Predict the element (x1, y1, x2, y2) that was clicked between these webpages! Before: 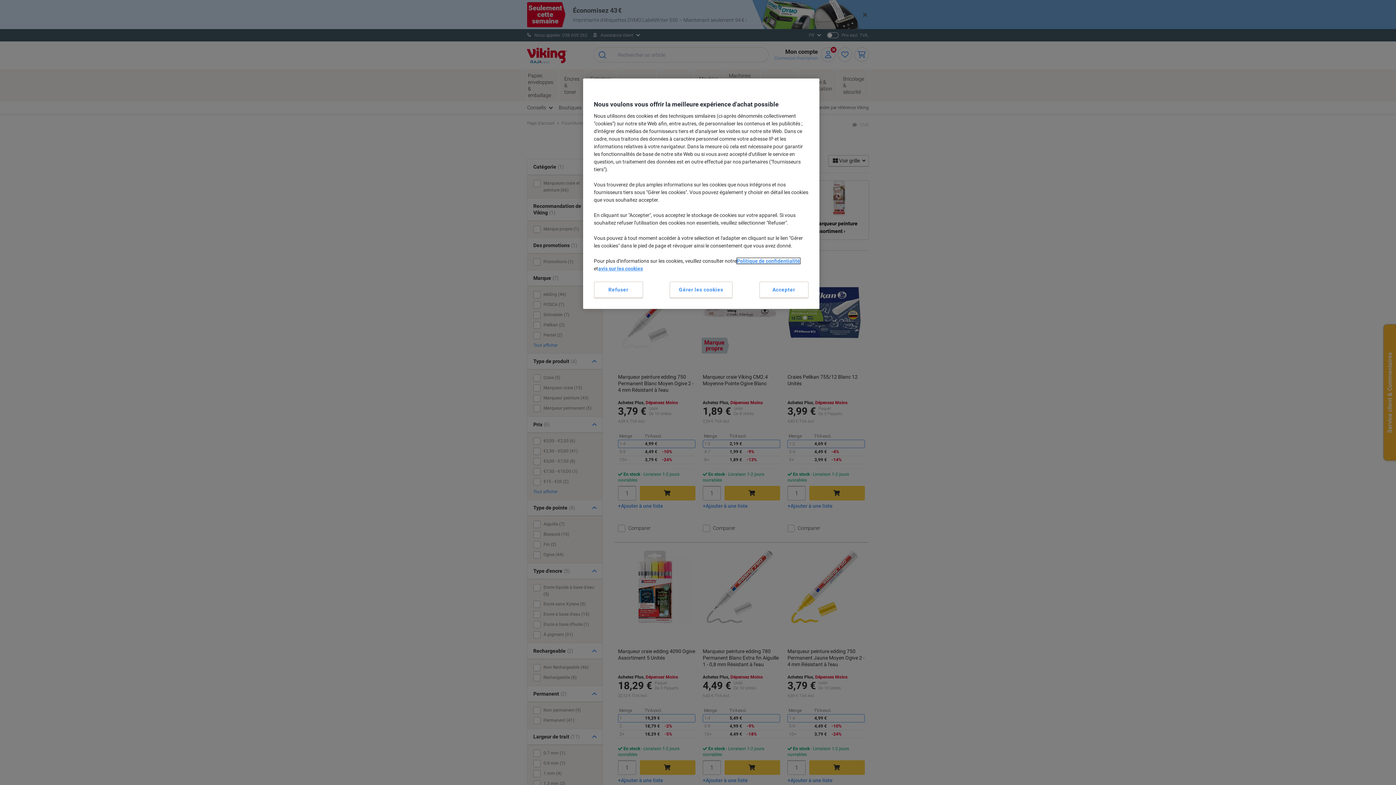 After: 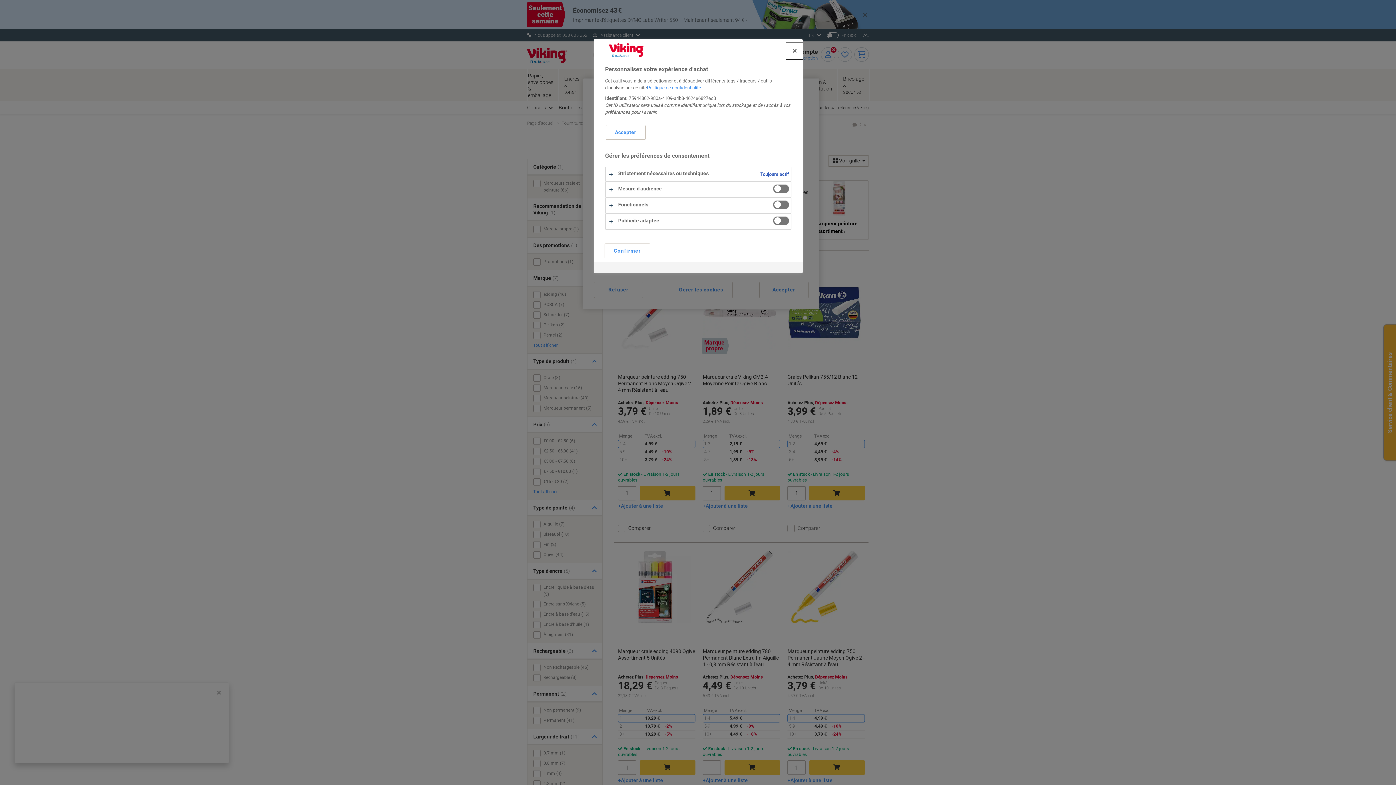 Action: bbox: (669, 281, 732, 298) label: Gérer les cookies, Ouvre la boîte de dialogue du centre de préférences